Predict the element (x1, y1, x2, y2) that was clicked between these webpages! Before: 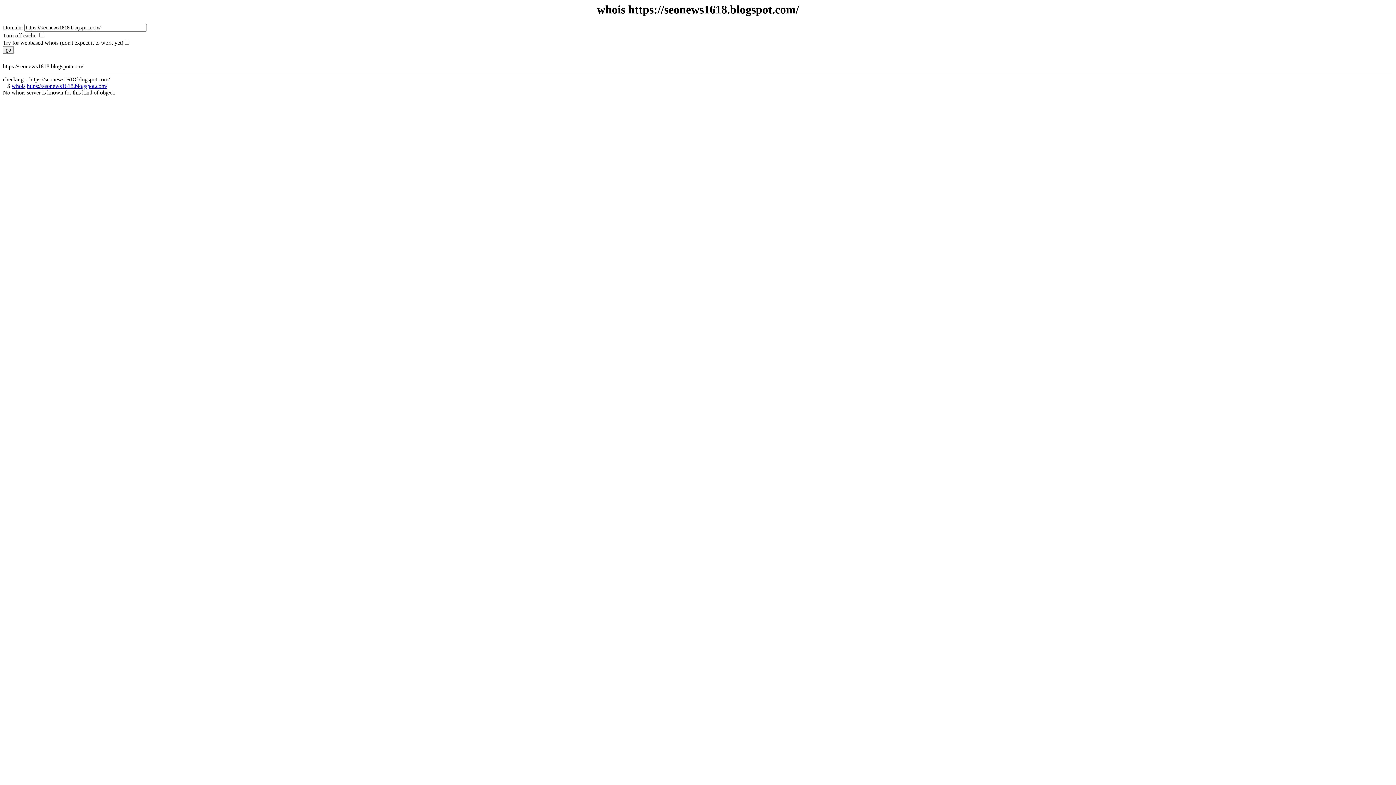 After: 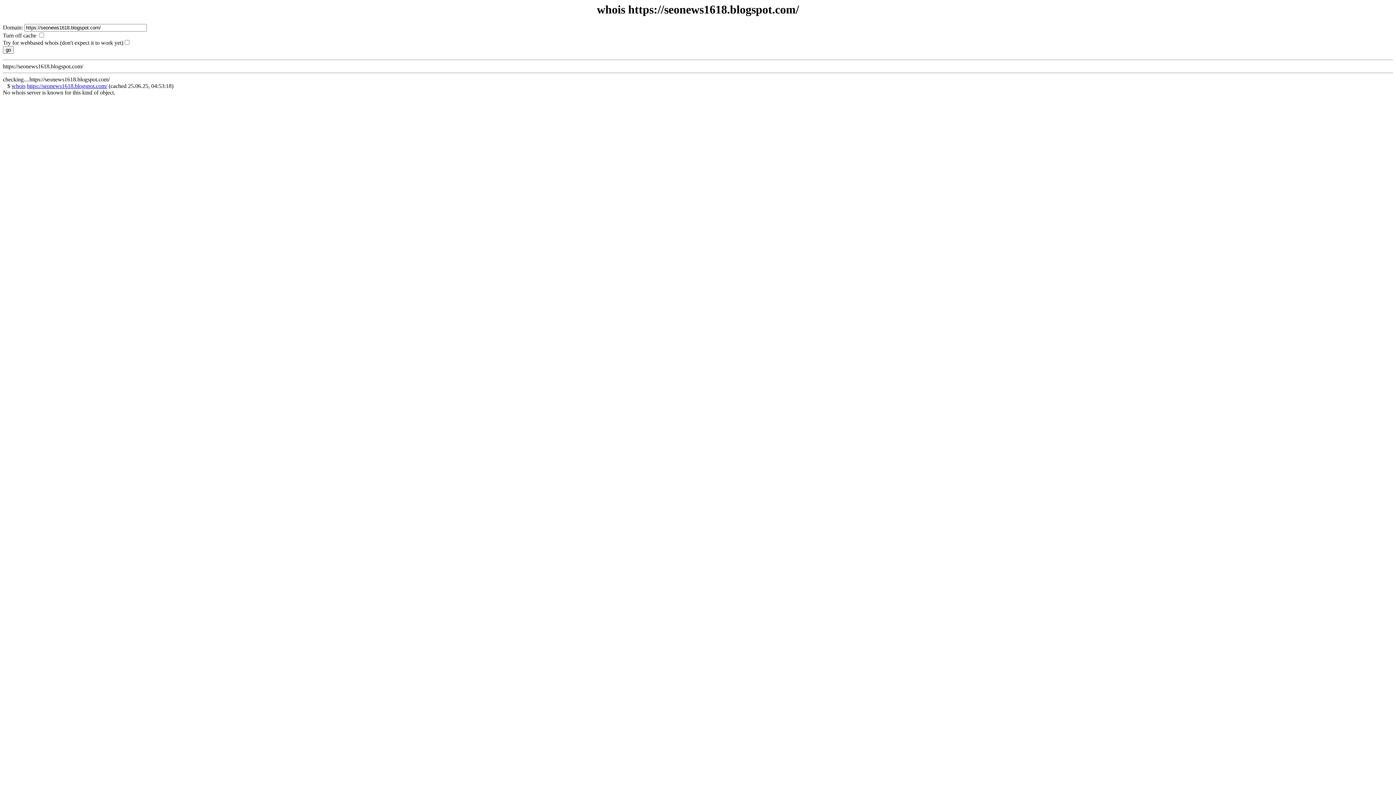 Action: label: whois bbox: (11, 83, 25, 89)